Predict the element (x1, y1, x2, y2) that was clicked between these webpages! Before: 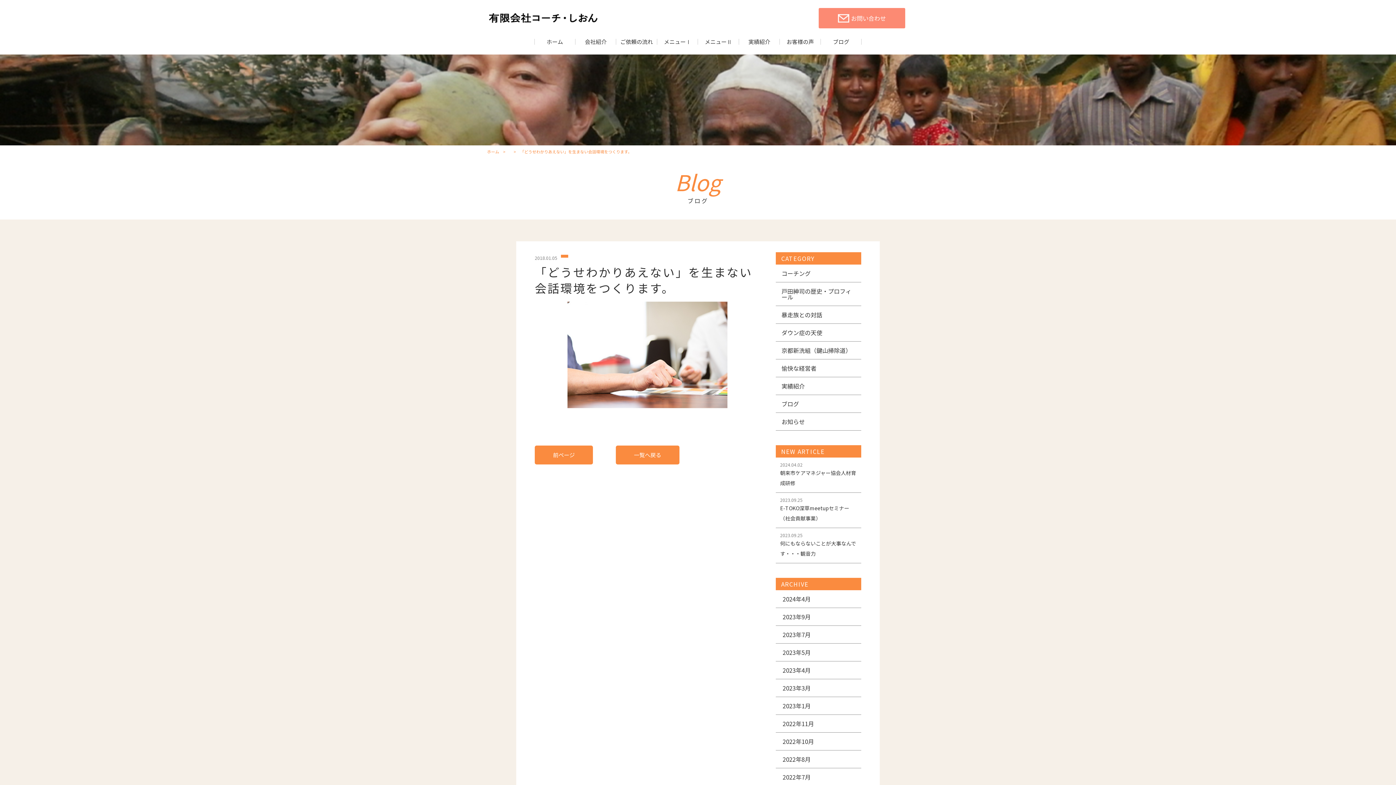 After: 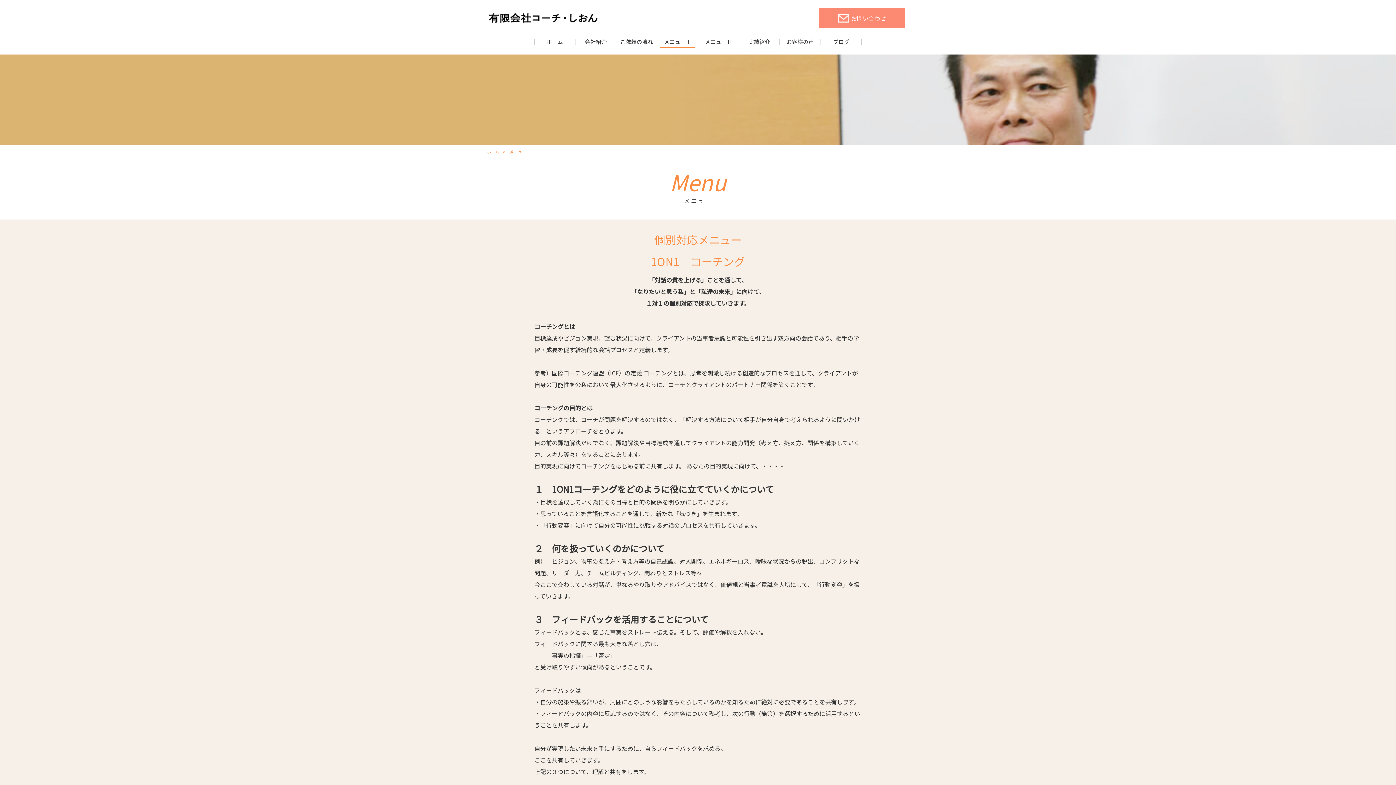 Action: bbox: (660, 38, 695, 44) label: メニューⅠ